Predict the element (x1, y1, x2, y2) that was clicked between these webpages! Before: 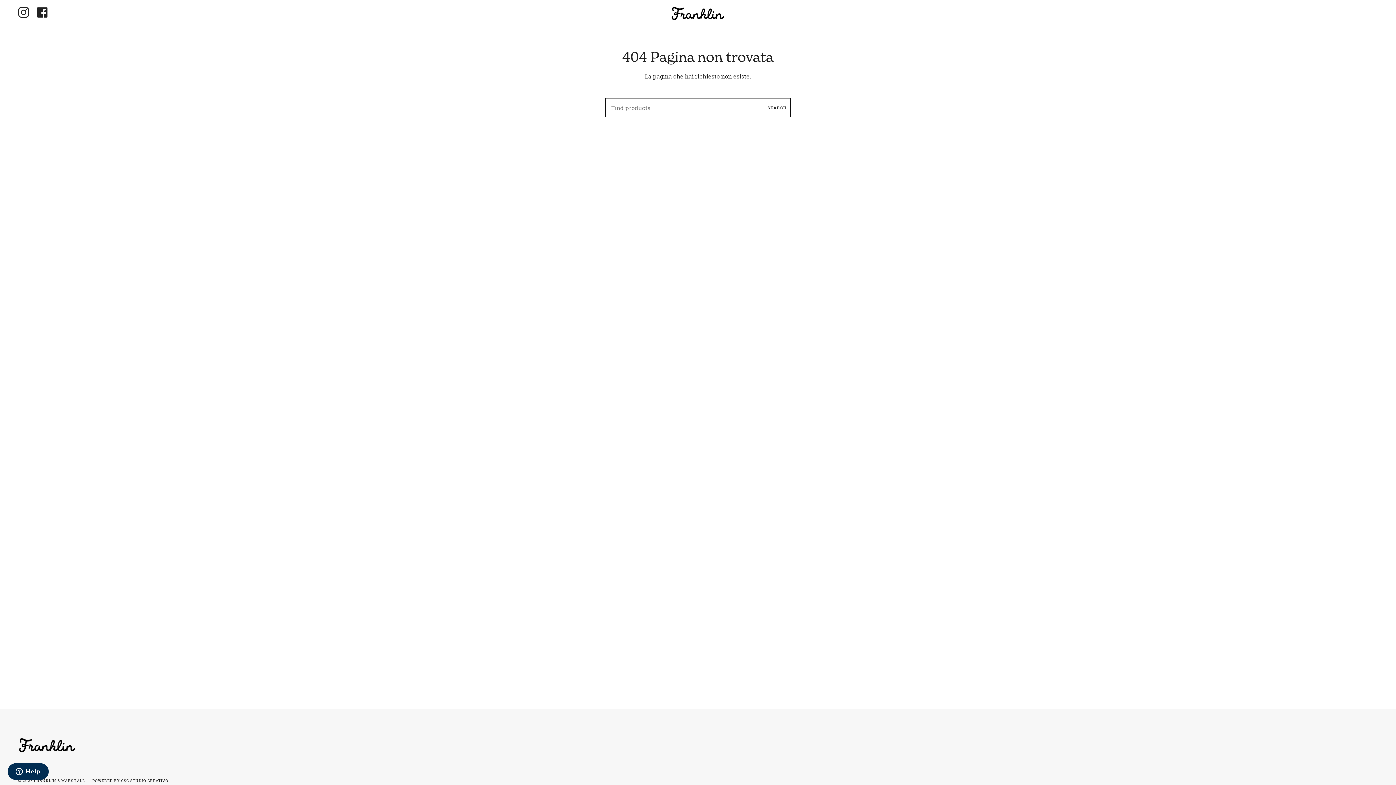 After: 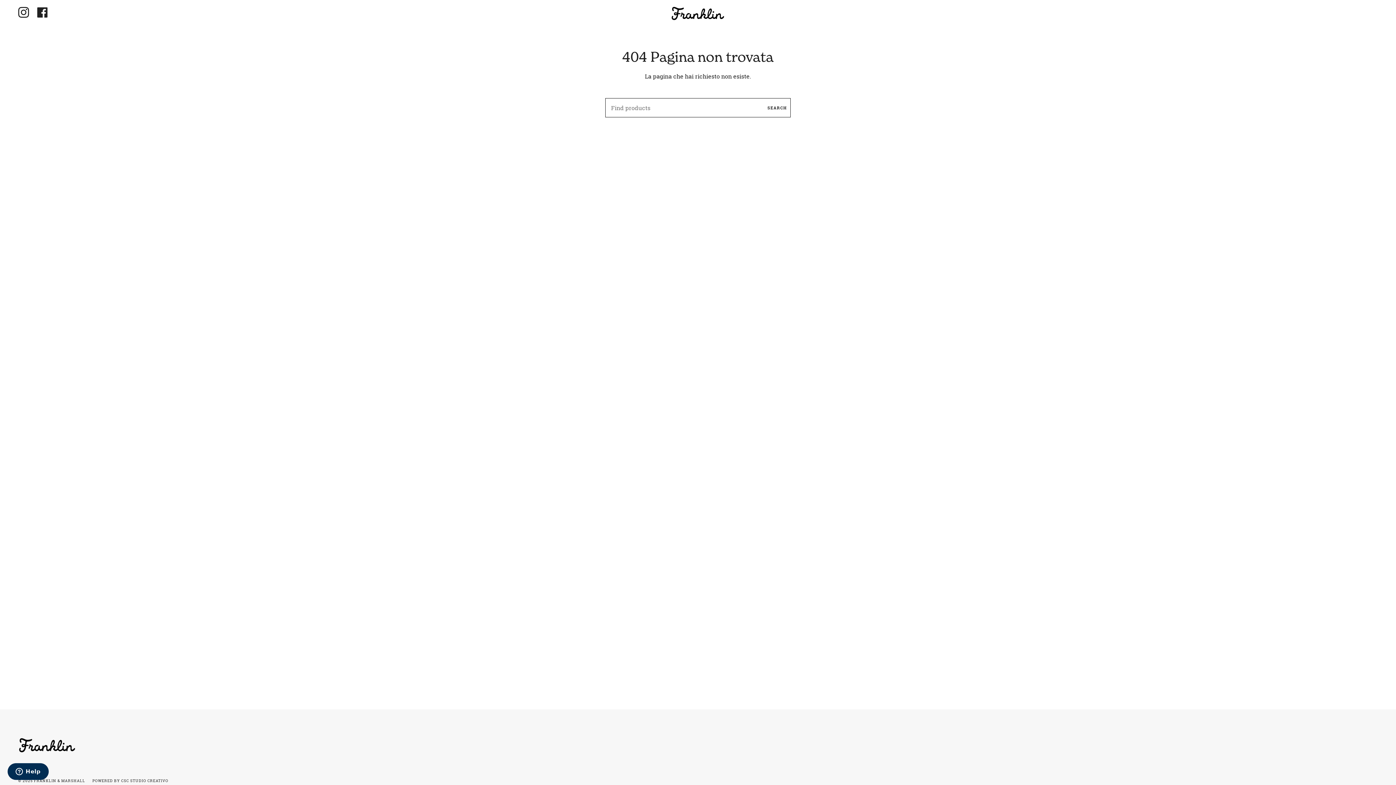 Action: label: Instagram bbox: (14, 0, 33, 25)